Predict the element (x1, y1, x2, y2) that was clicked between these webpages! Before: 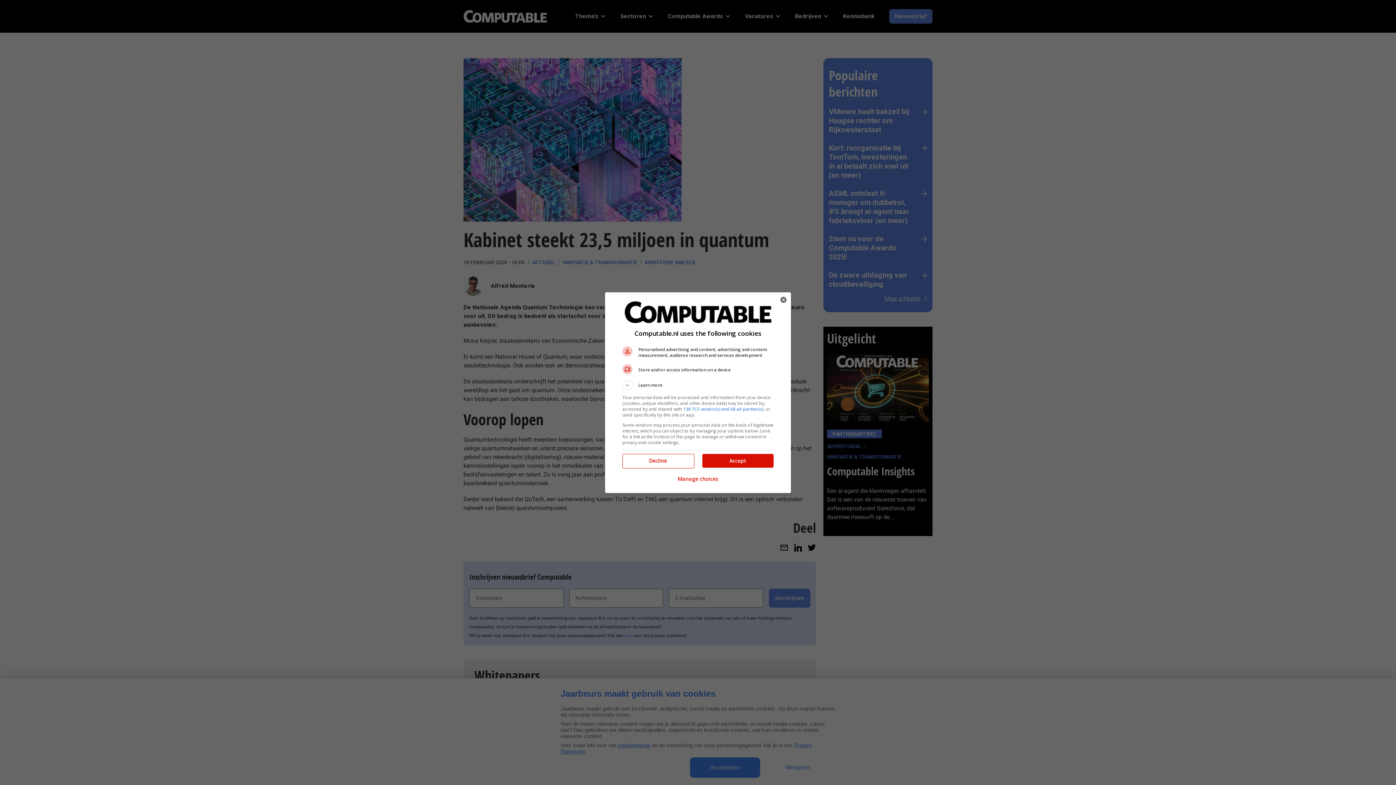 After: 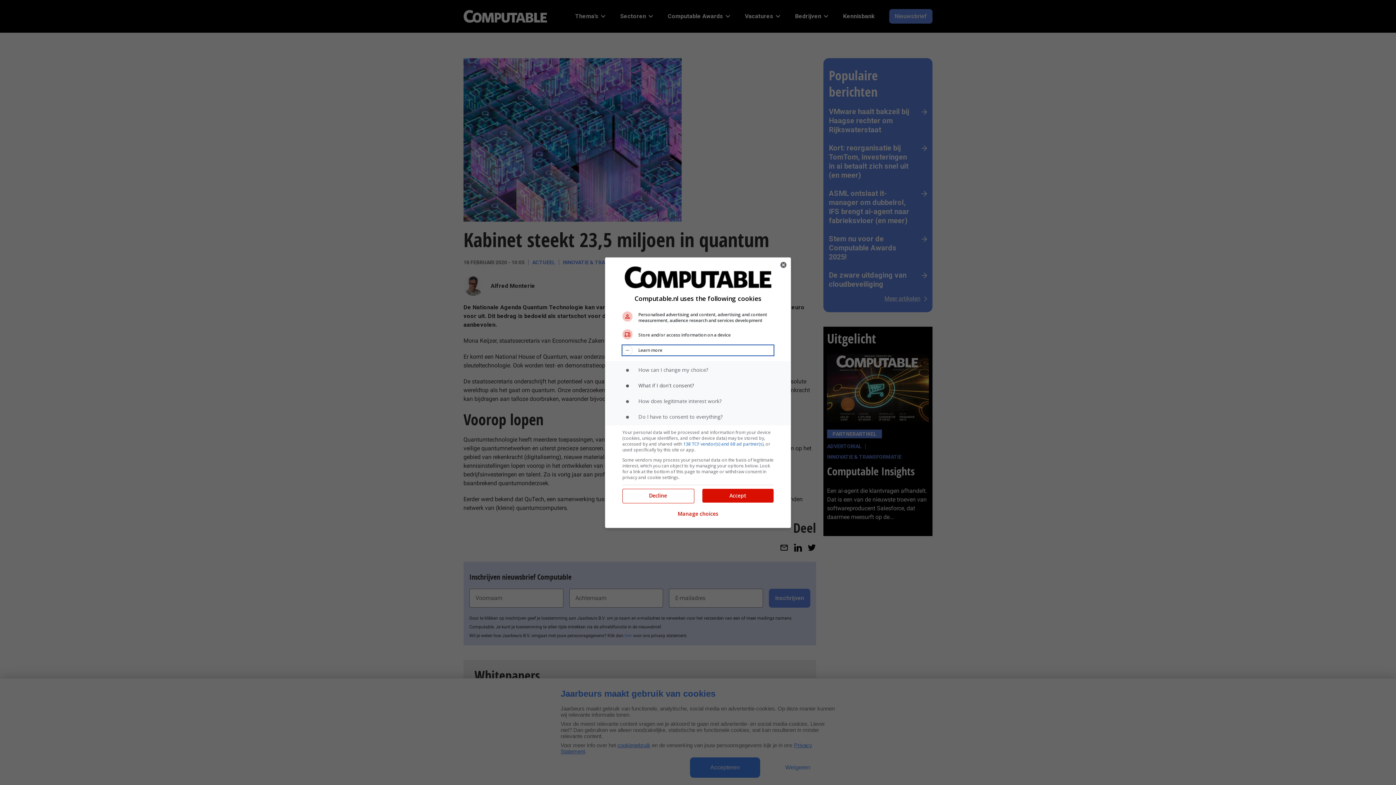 Action: bbox: (622, 380, 773, 390) label: Learn more